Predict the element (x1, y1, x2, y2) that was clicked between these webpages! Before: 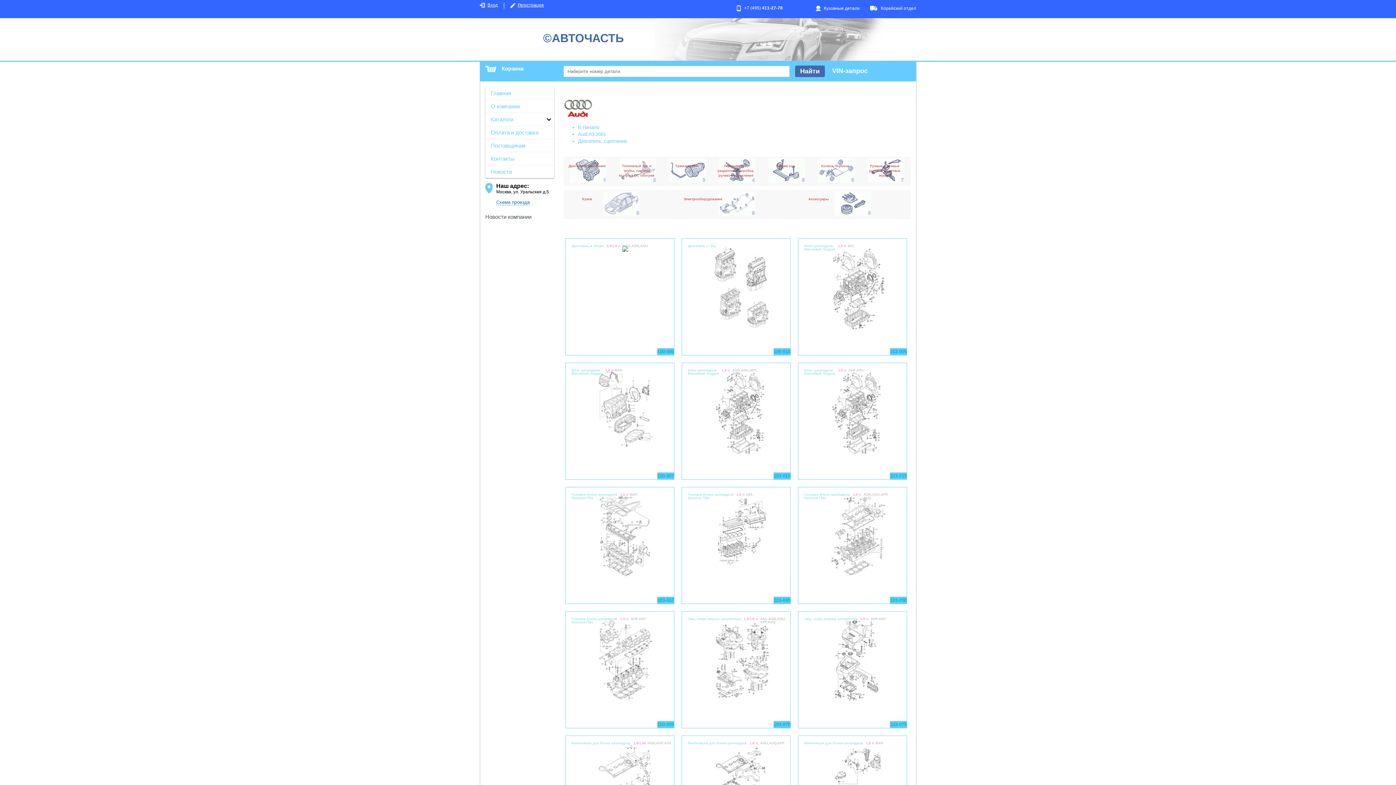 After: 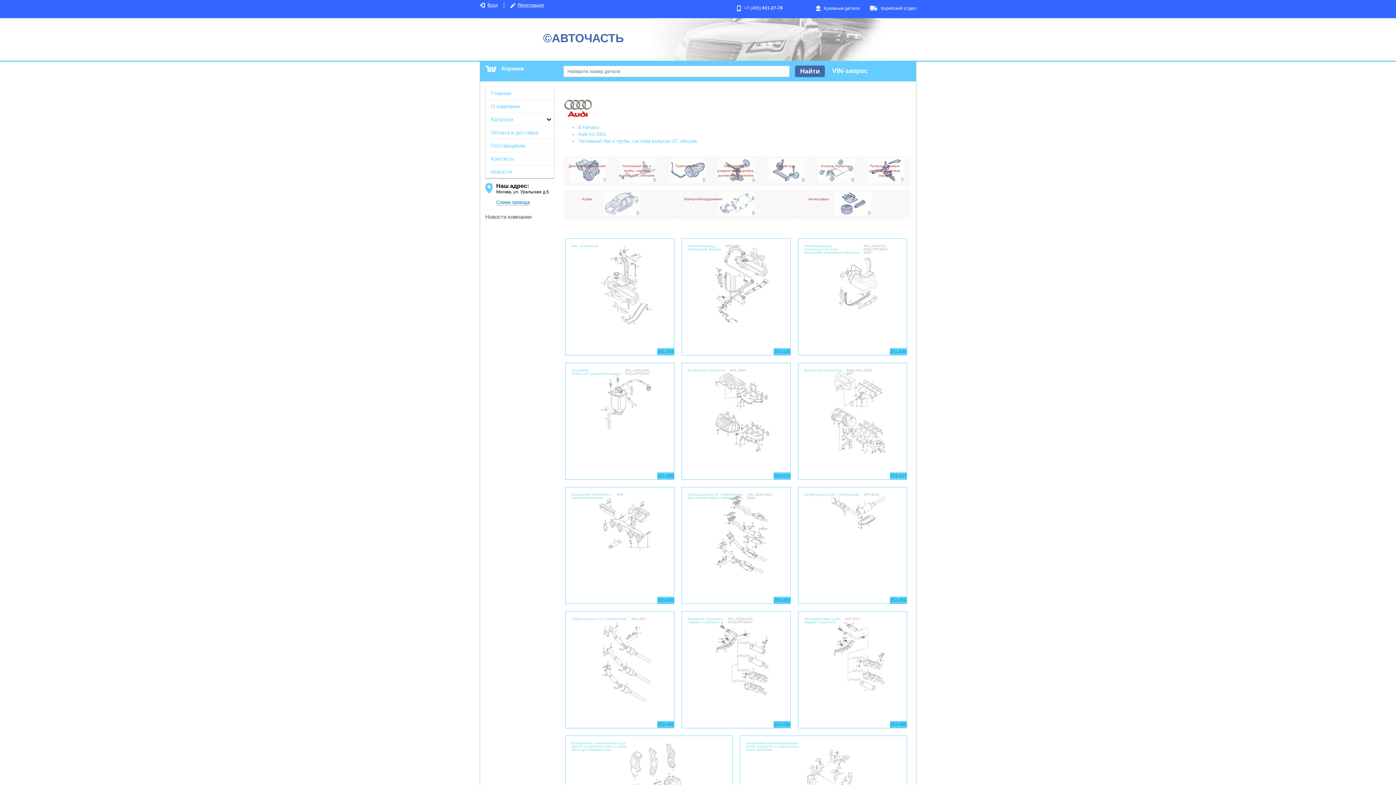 Action: bbox: (613, 156, 662, 186) label: Топливный бак и трубы, система выпуска ОГ, обогрев